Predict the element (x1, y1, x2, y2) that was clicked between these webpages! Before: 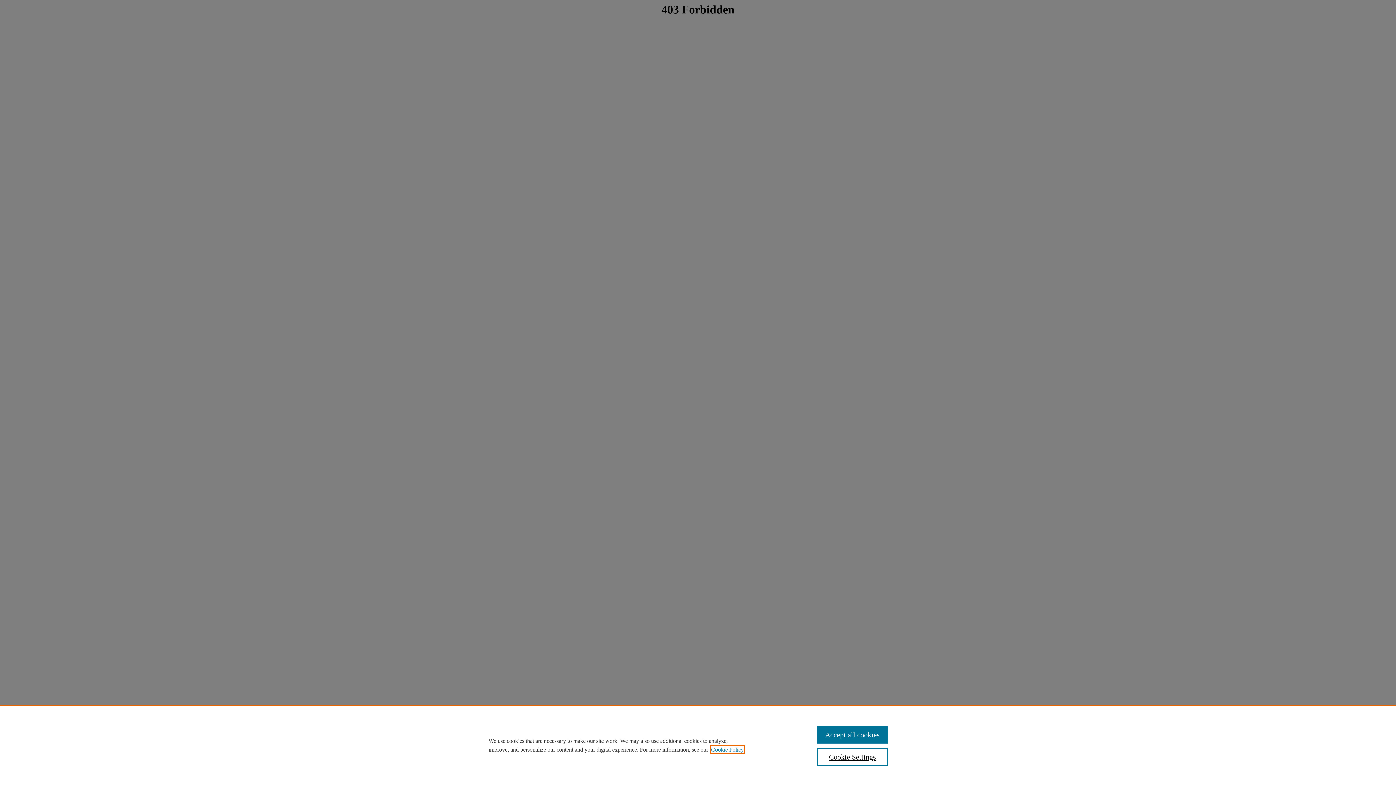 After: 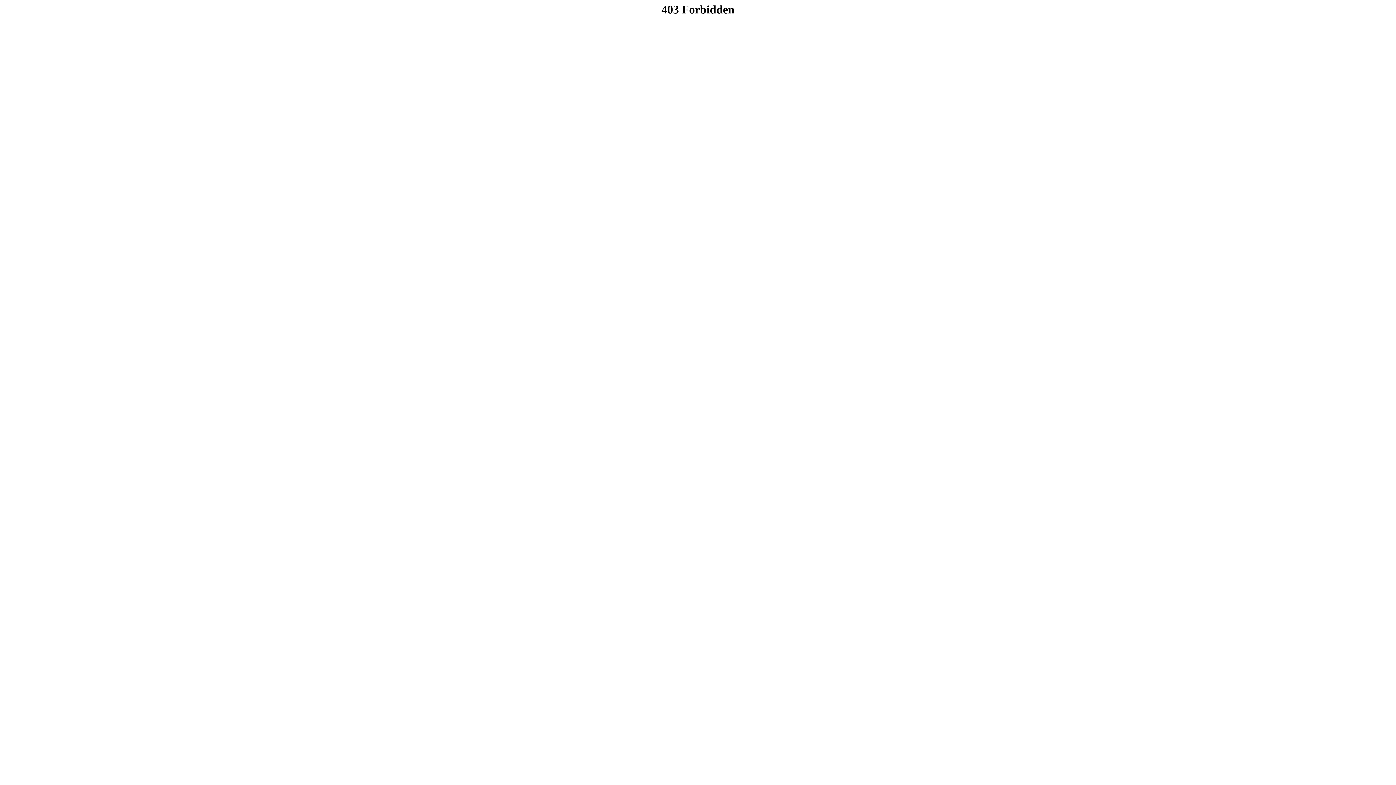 Action: label: Accept all cookies bbox: (817, 726, 887, 744)